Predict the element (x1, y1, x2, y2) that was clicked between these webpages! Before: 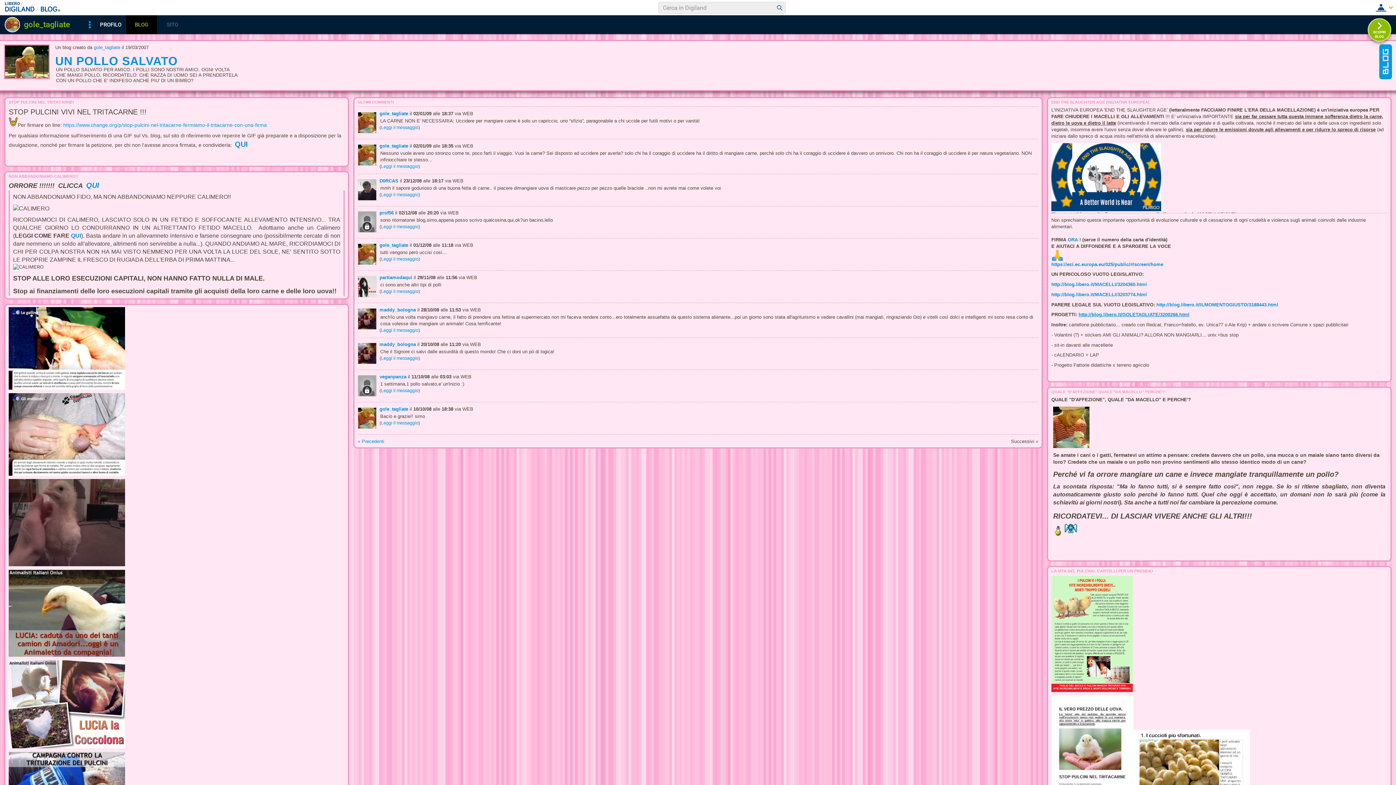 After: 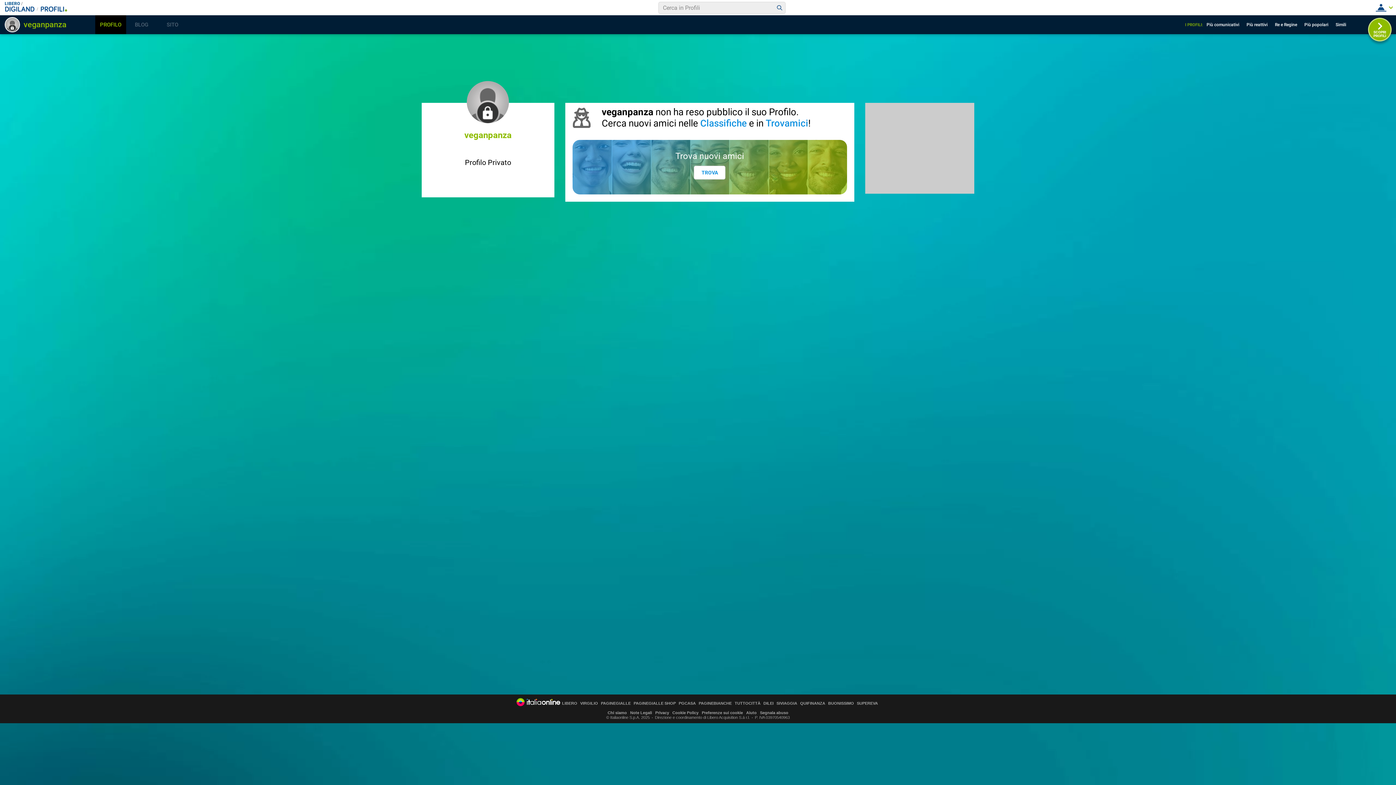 Action: bbox: (357, 393, 376, 399)